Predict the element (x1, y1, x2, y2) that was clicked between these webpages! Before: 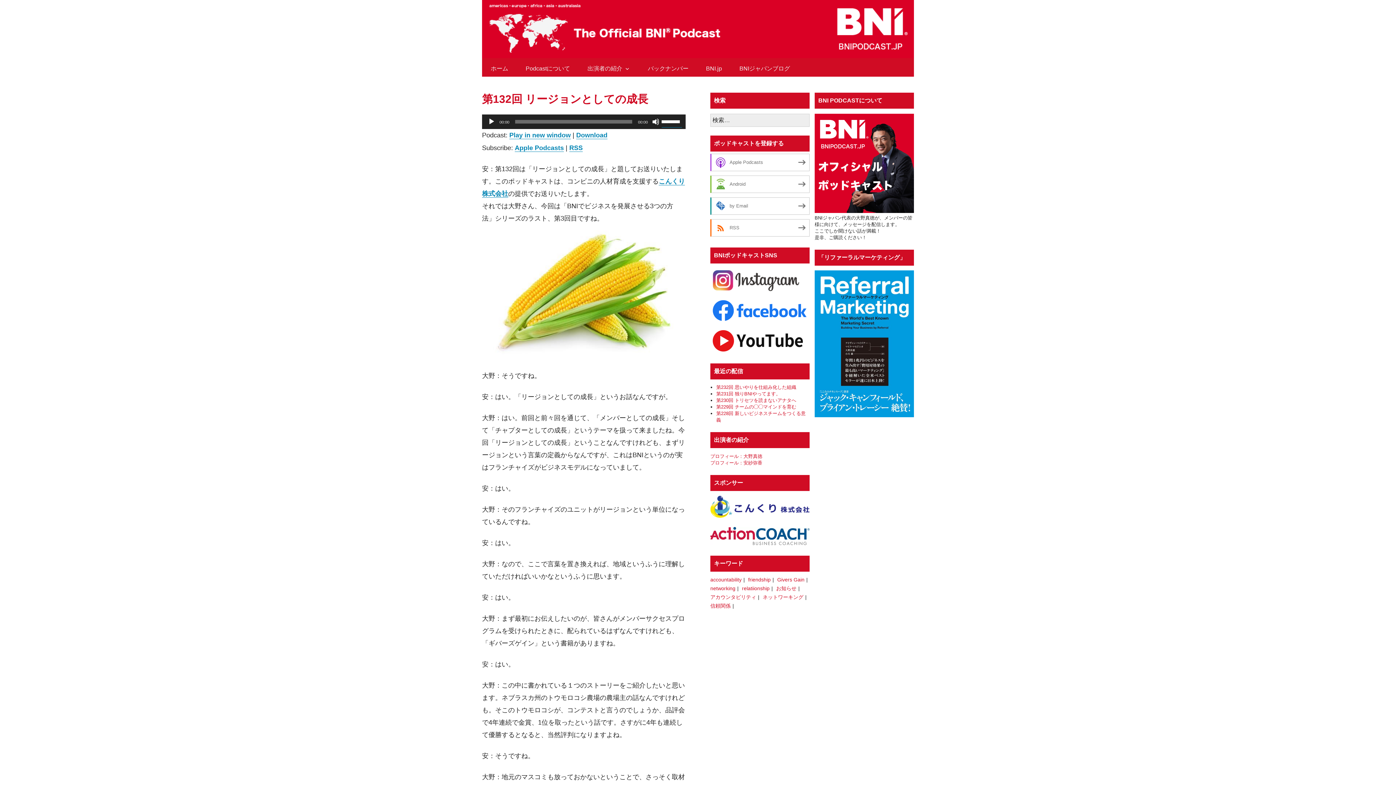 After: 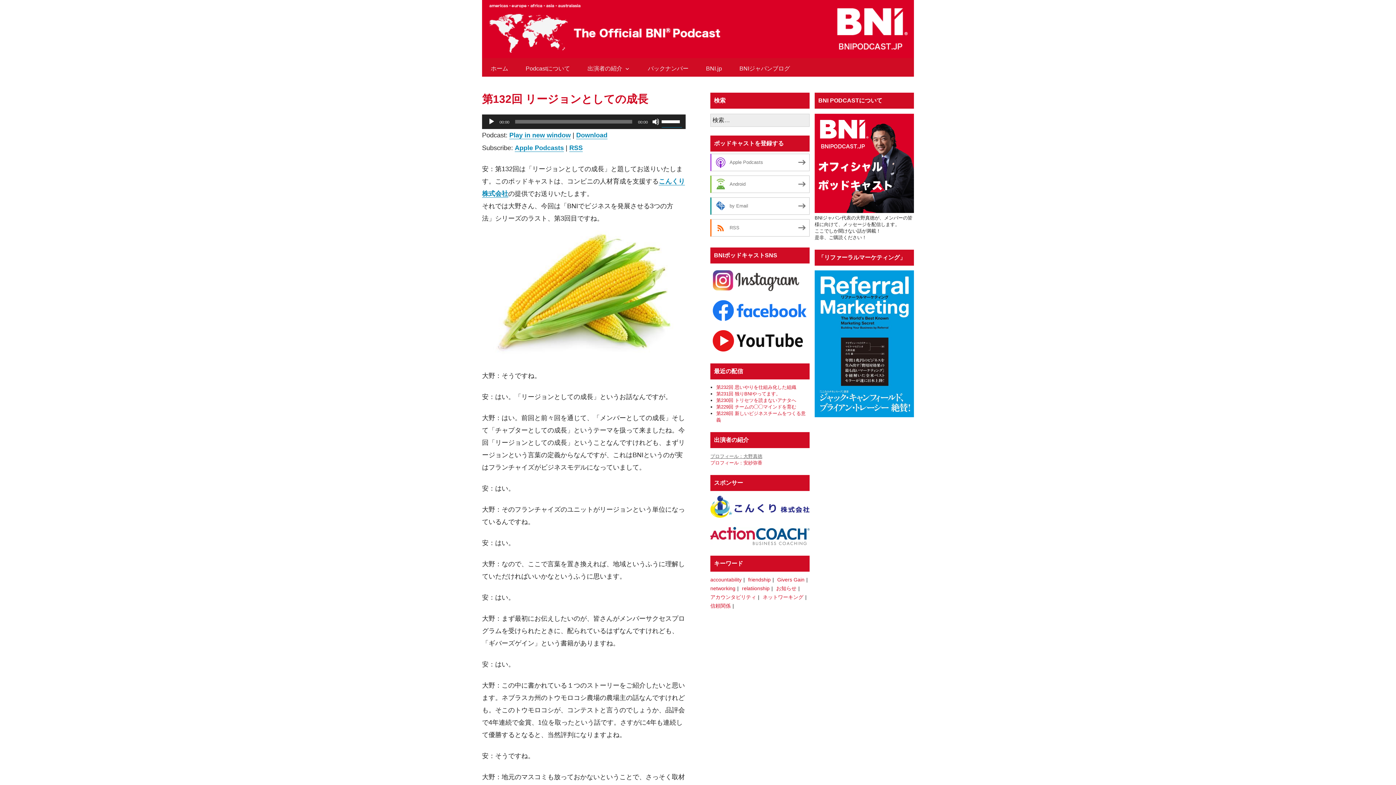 Action: label: プロフィール：大野真徳 bbox: (710, 453, 762, 459)